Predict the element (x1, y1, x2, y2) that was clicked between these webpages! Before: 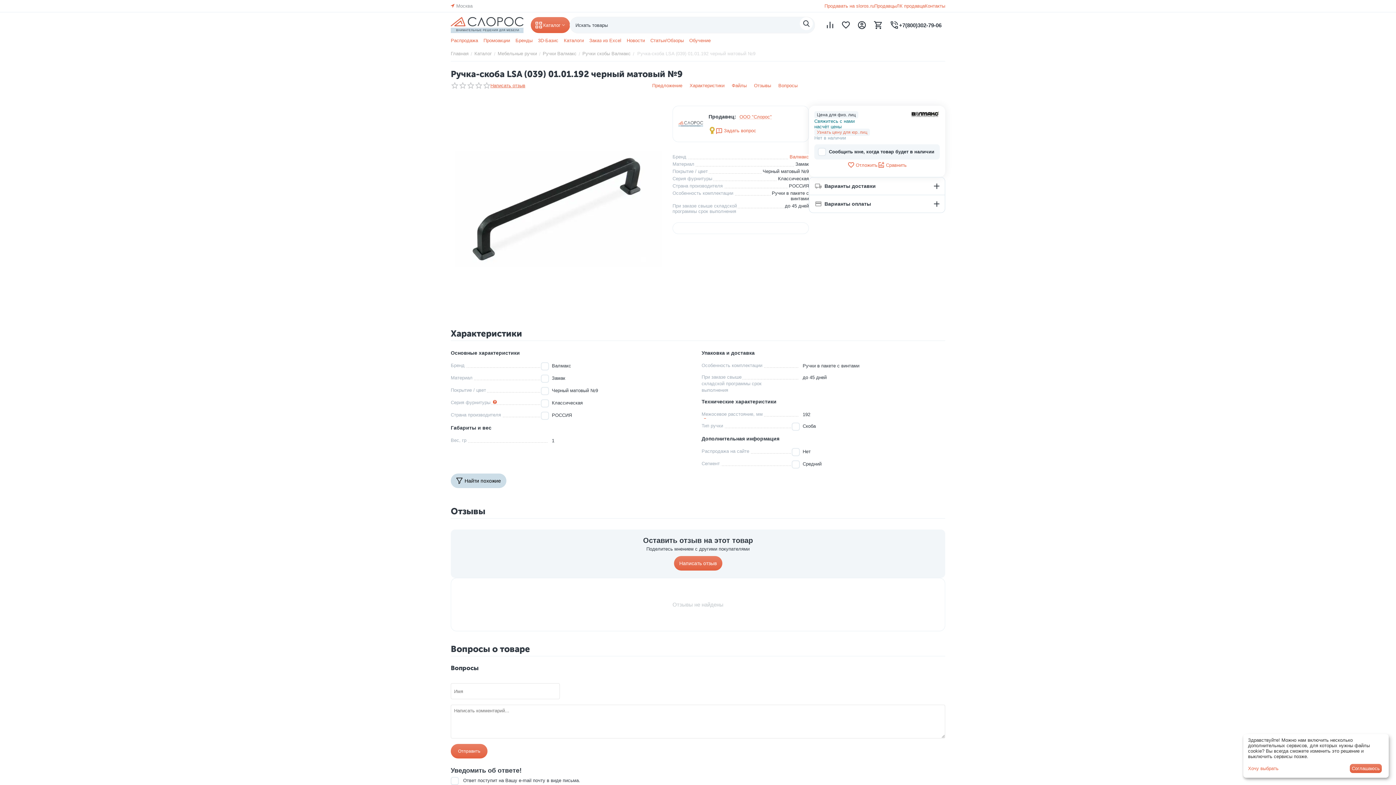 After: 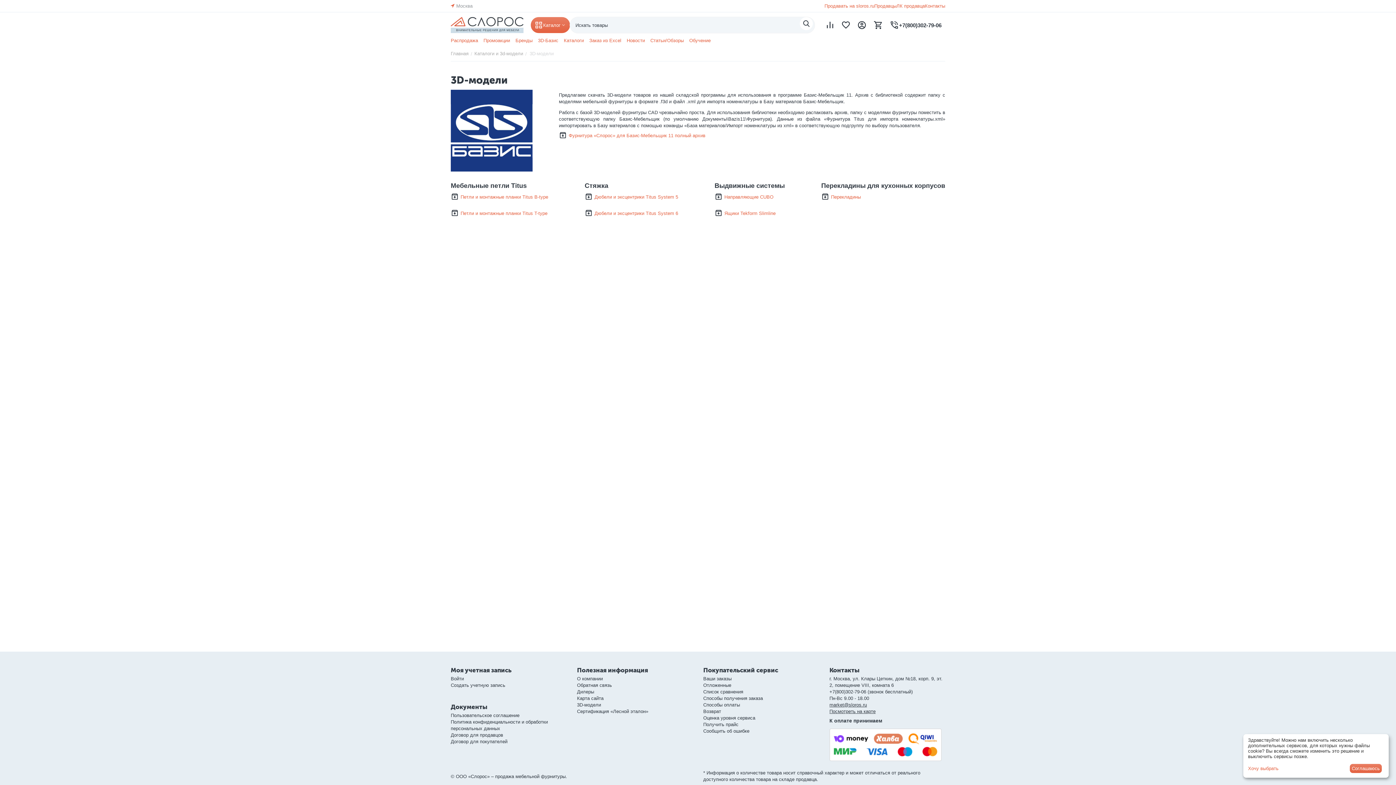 Action: label: 3D-Базис bbox: (538, 37, 558, 43)